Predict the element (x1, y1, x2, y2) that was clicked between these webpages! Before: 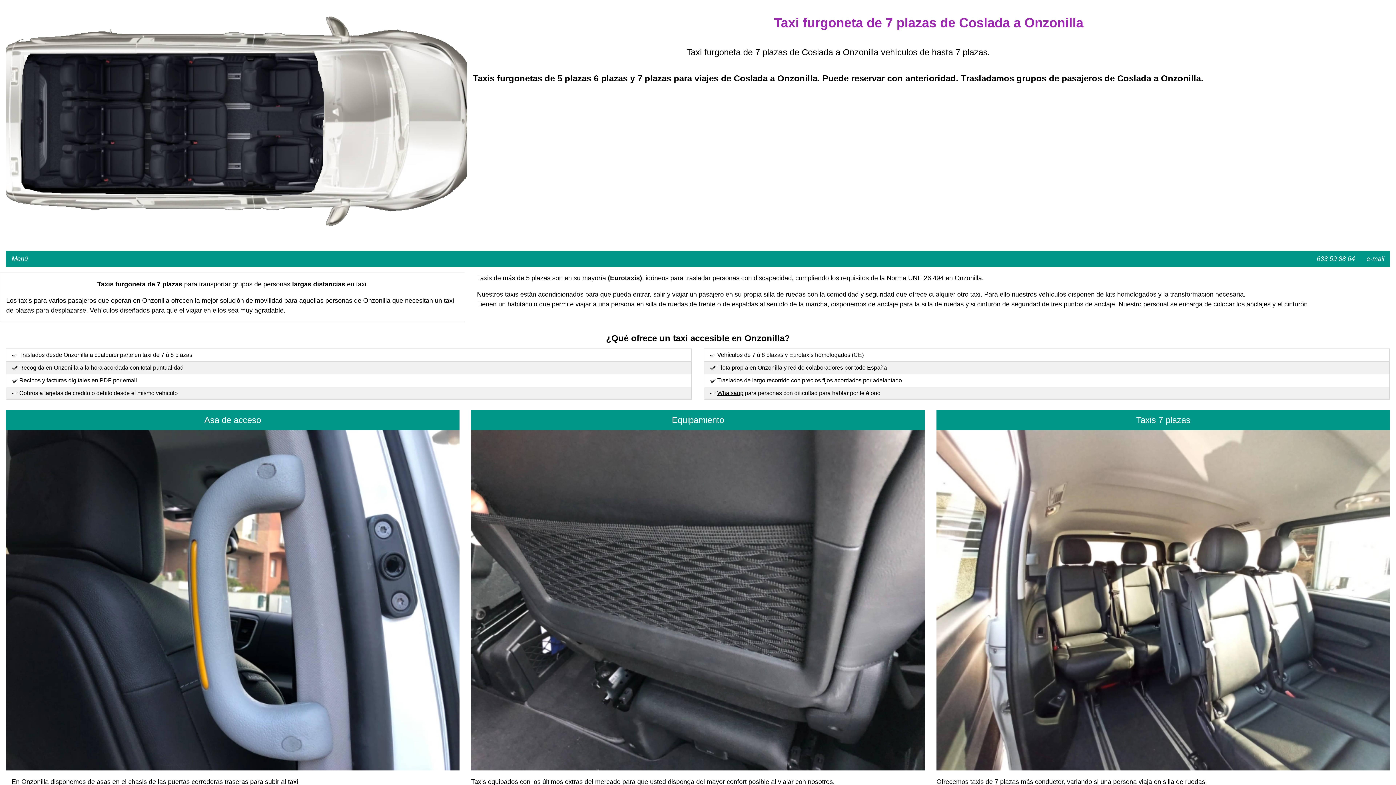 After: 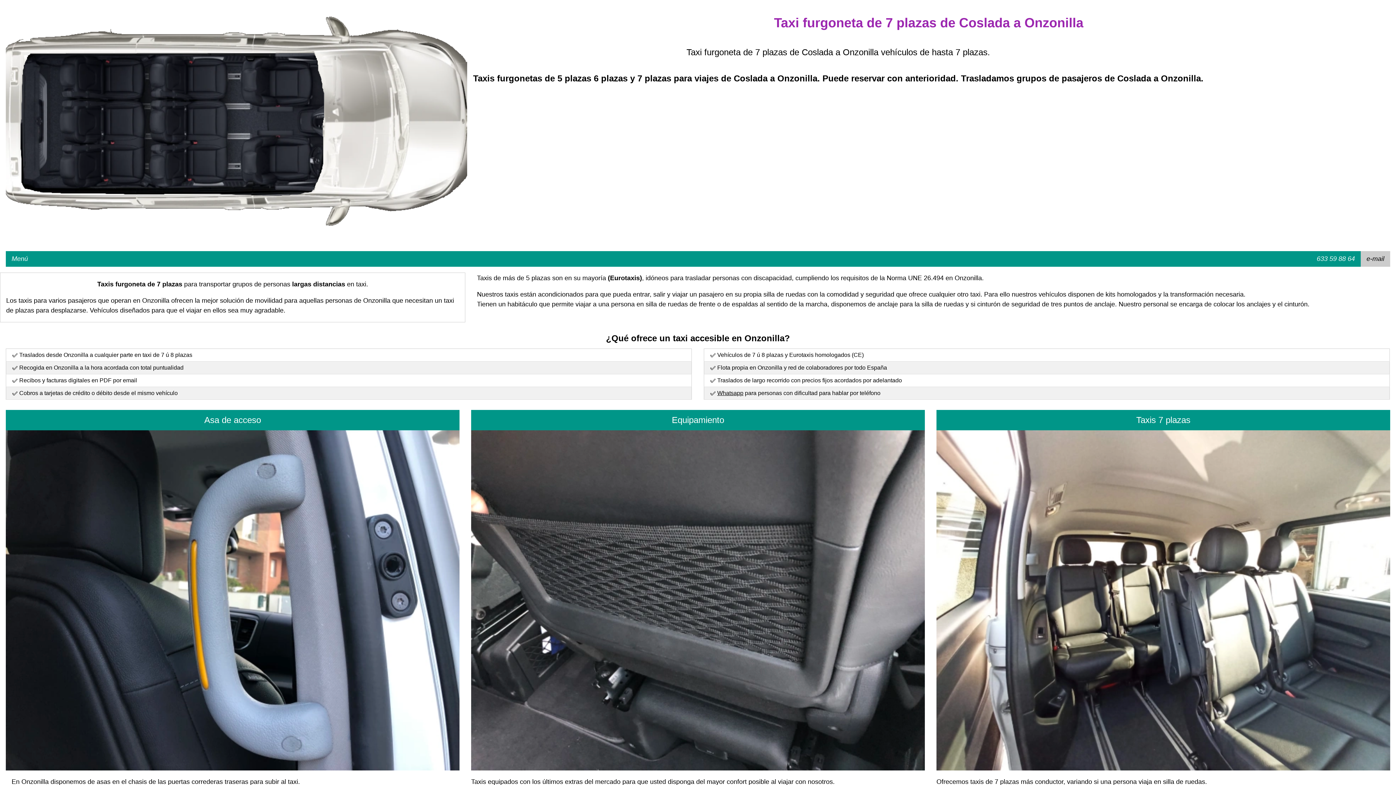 Action: bbox: (1361, 251, 1390, 266) label: e-mail